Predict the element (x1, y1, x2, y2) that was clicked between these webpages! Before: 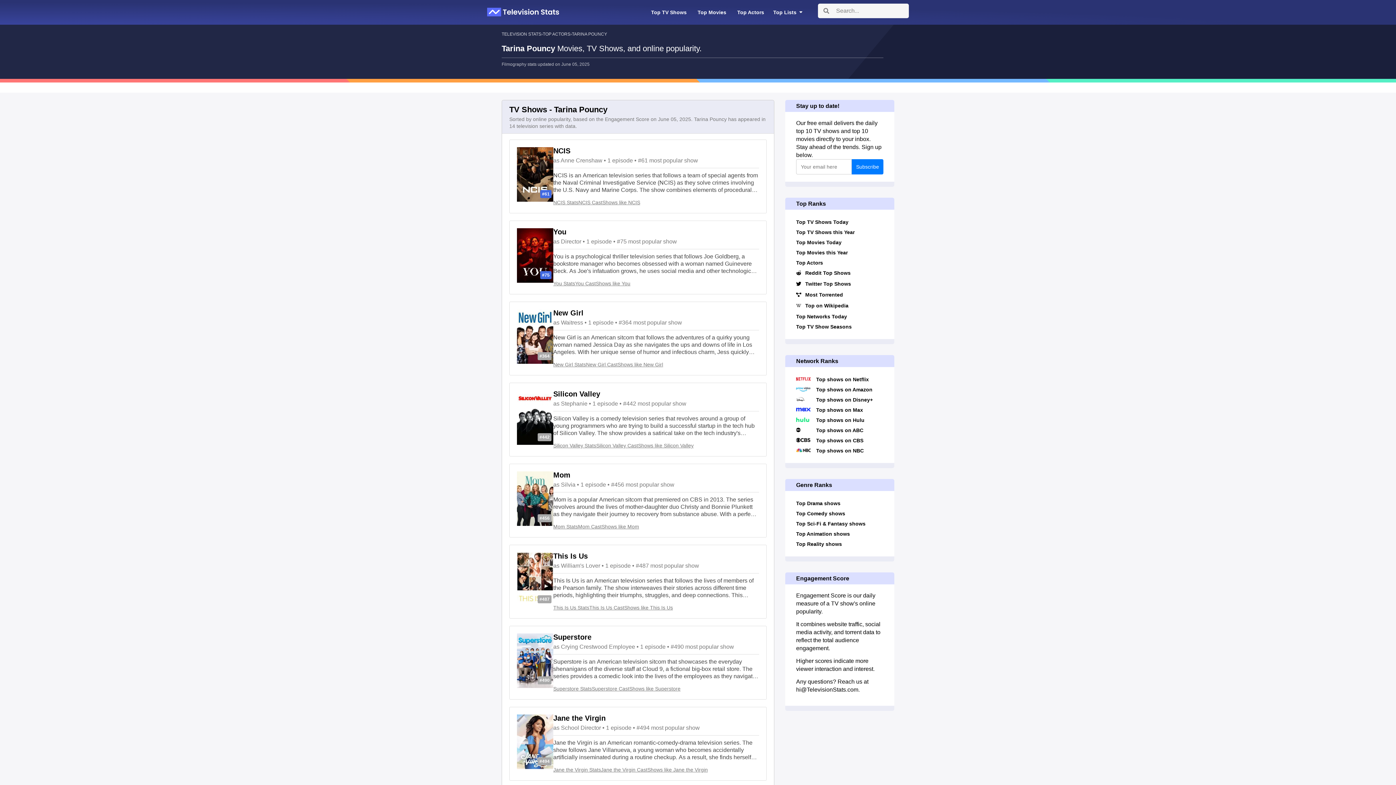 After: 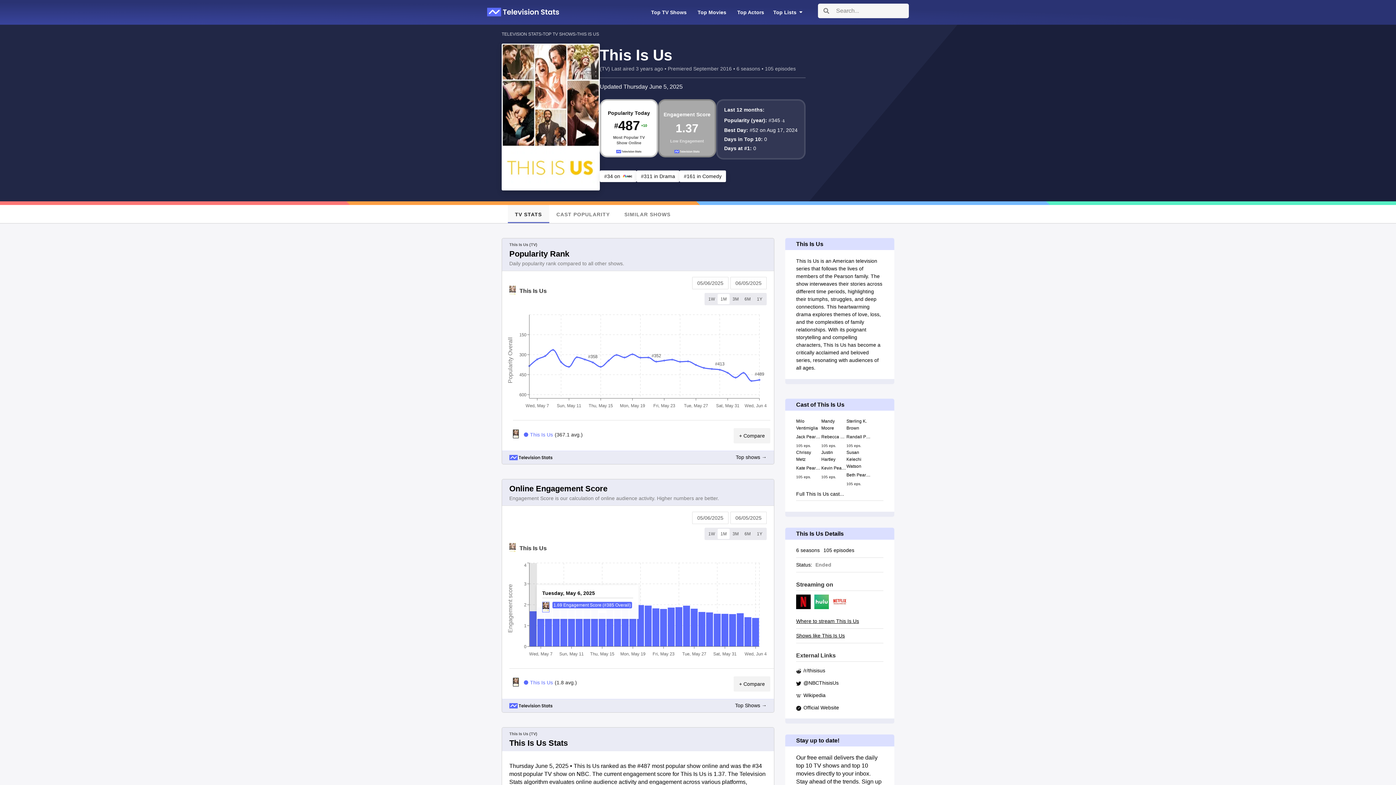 Action: bbox: (517, 552, 553, 611) label: #487